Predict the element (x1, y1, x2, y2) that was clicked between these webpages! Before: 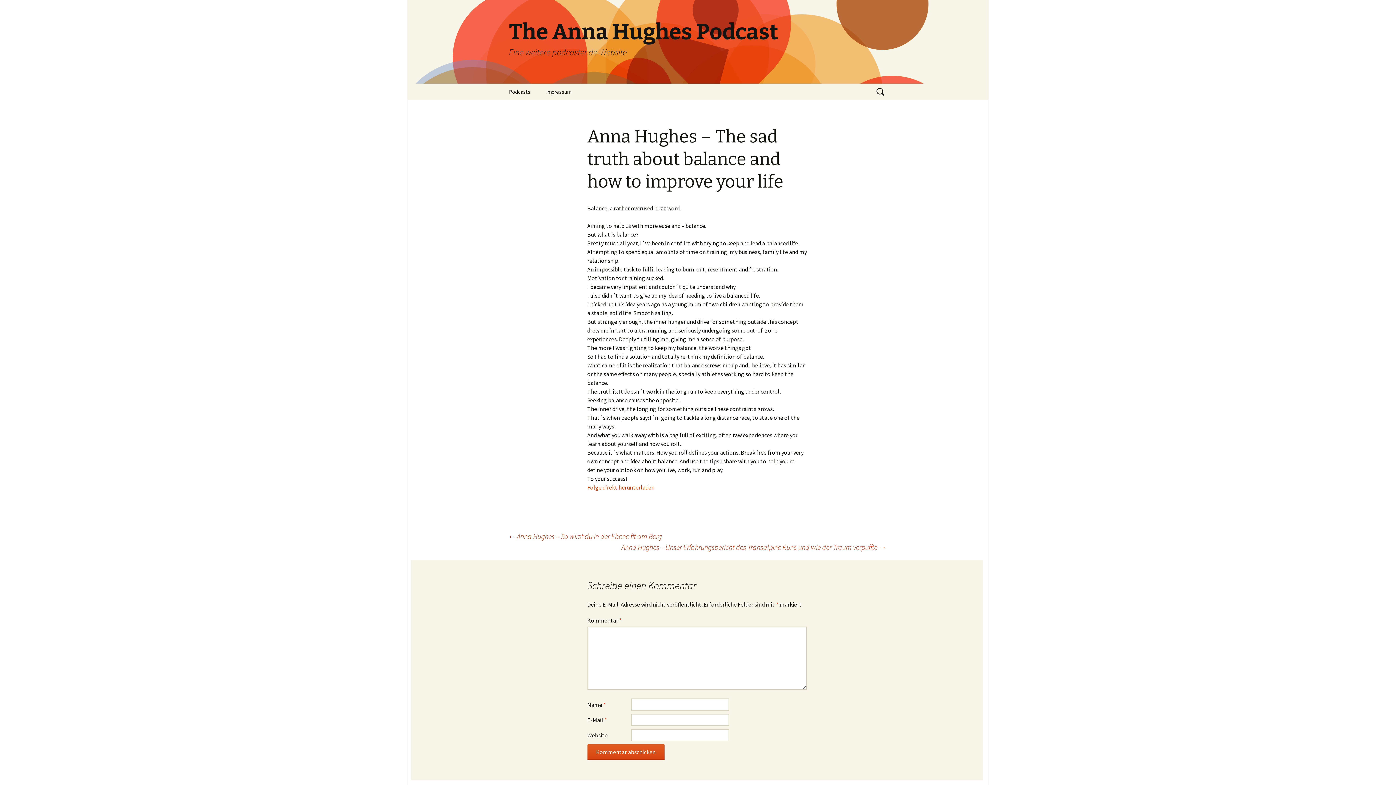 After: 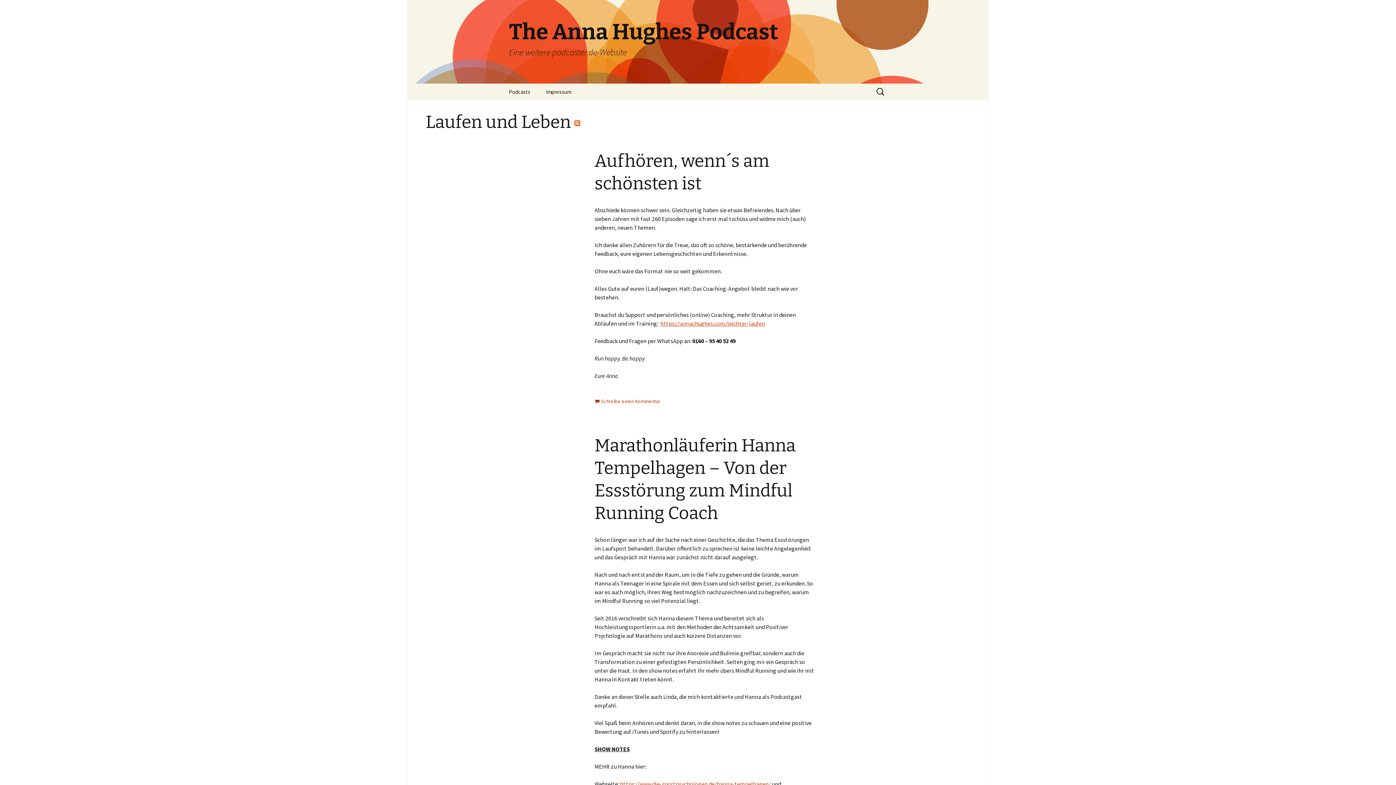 Action: bbox: (501, 0, 894, 83) label: The Anna Hughes Podcast
Eine weitere podcaster.de-Website